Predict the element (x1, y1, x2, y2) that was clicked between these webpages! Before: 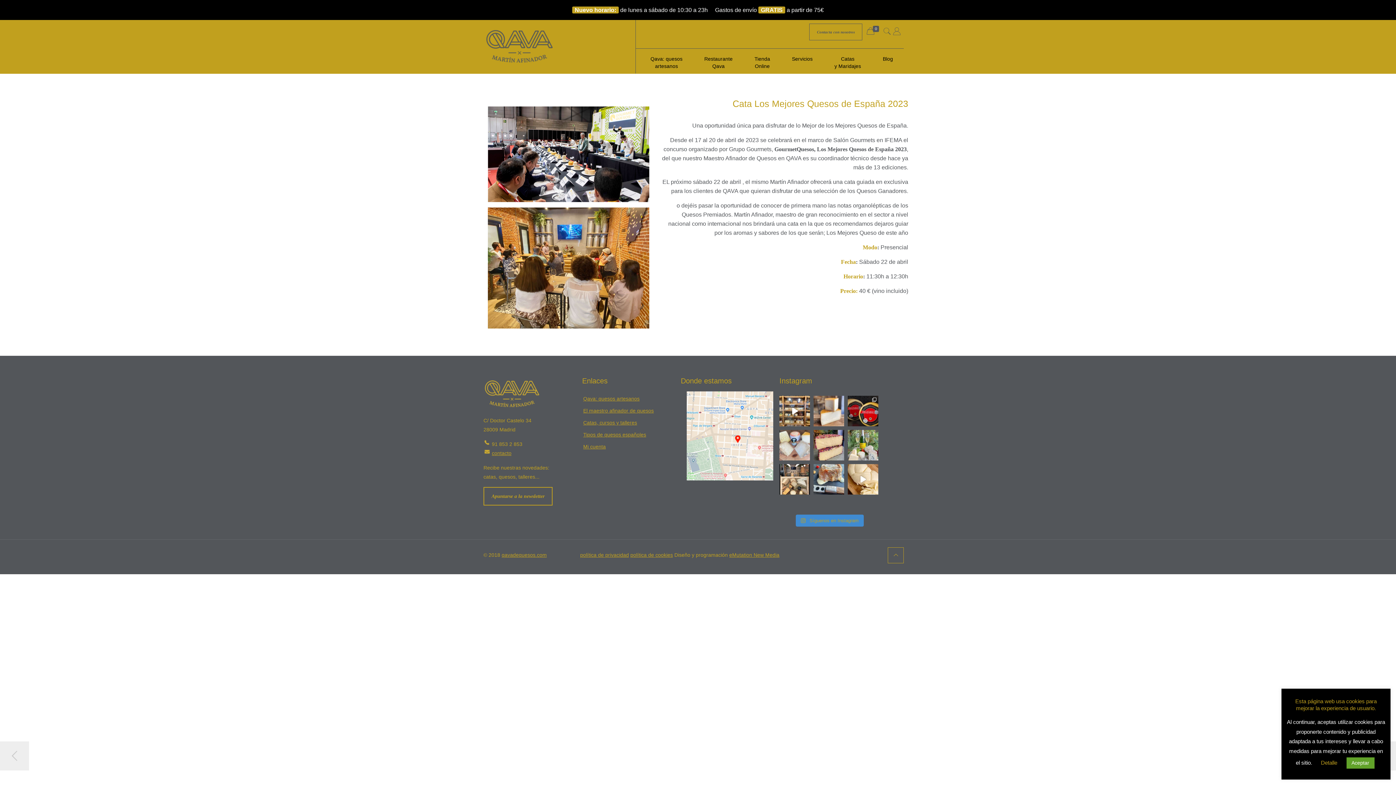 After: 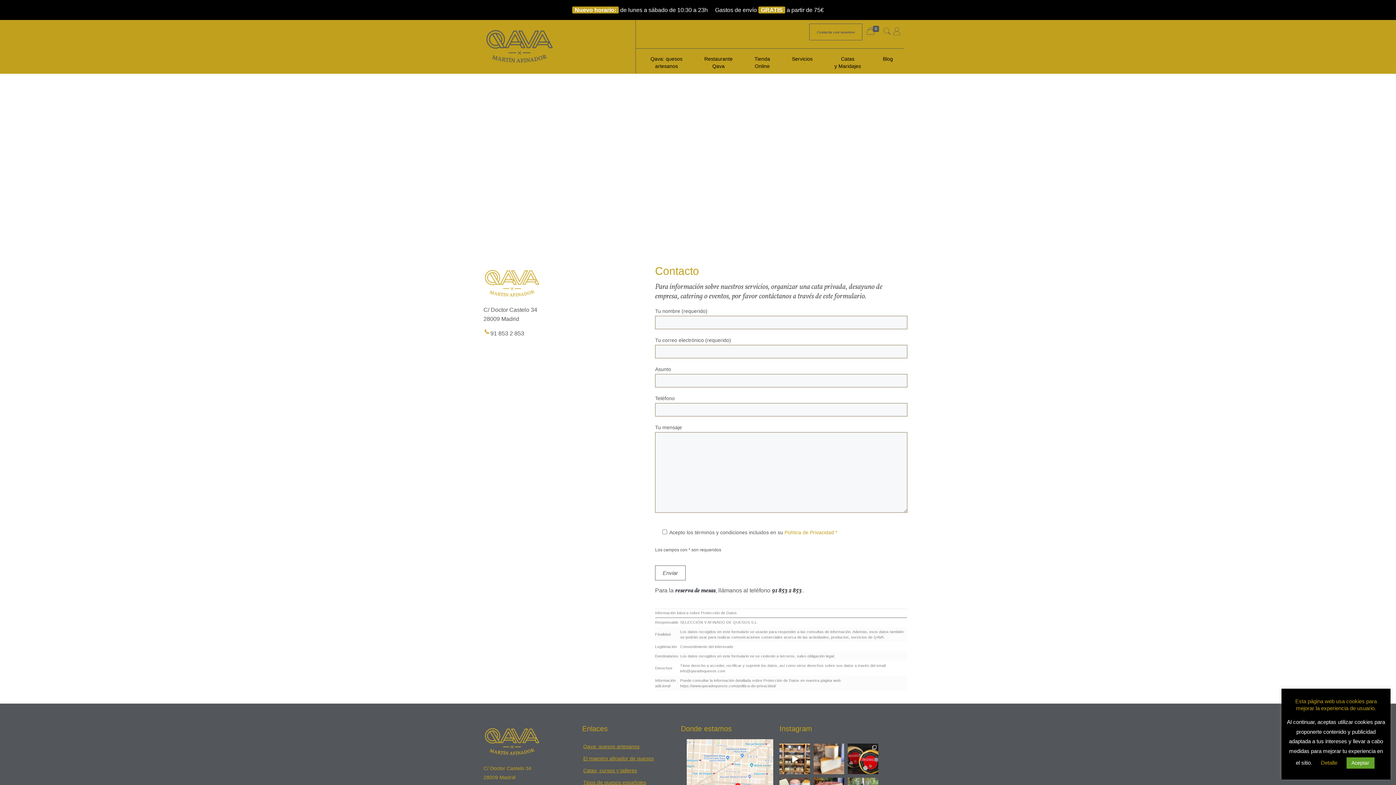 Action: bbox: (809, 23, 862, 40) label: Contacta con nosotros